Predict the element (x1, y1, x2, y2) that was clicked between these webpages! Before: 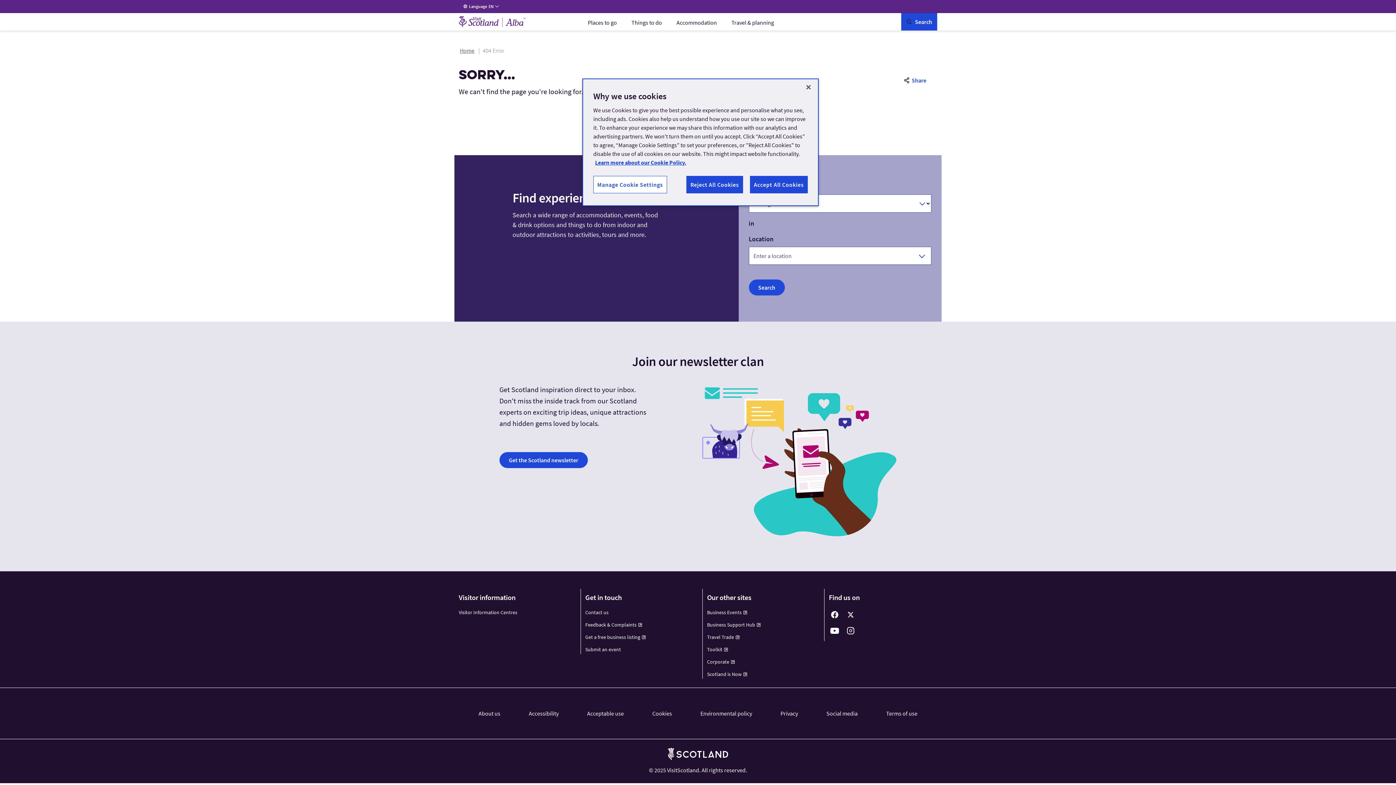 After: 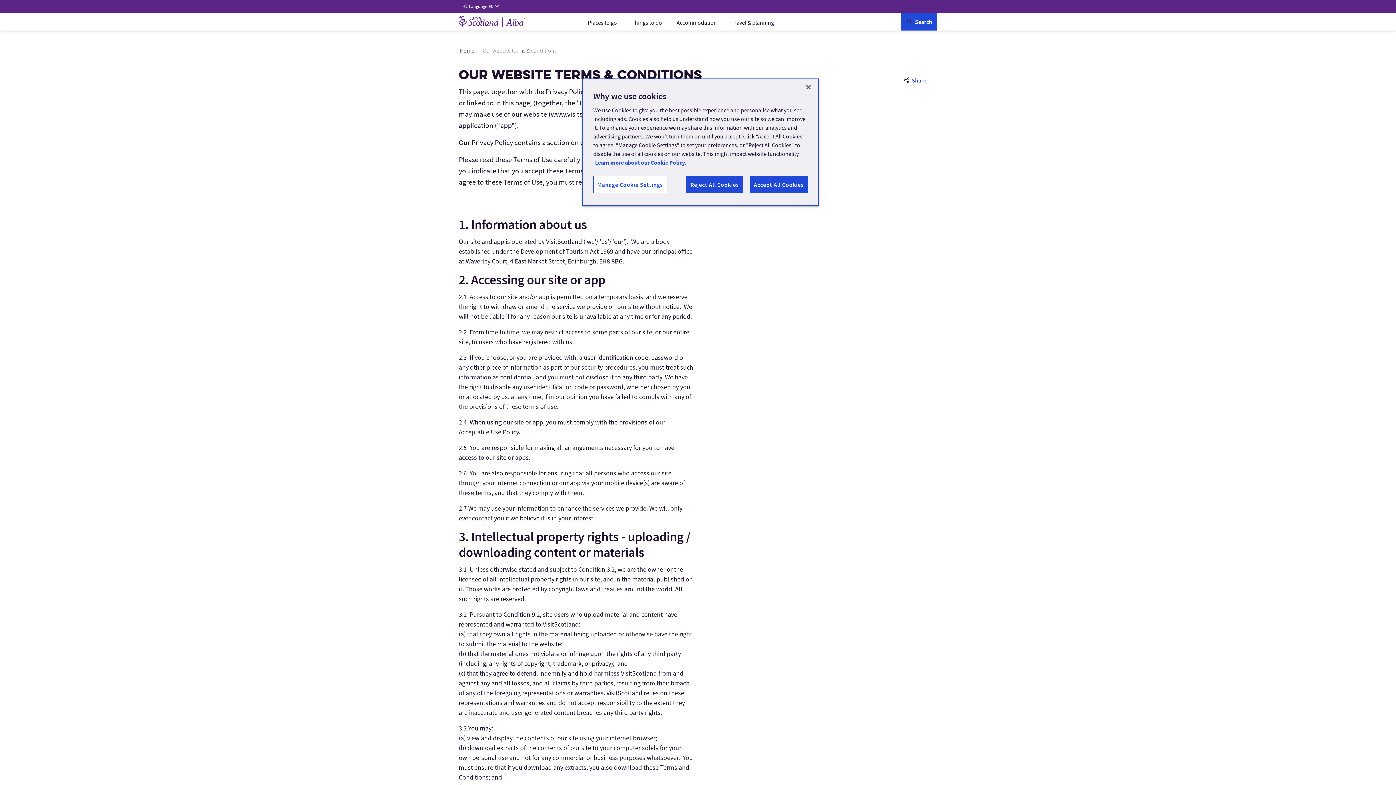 Action: bbox: (886, 710, 917, 717) label: Terms of use